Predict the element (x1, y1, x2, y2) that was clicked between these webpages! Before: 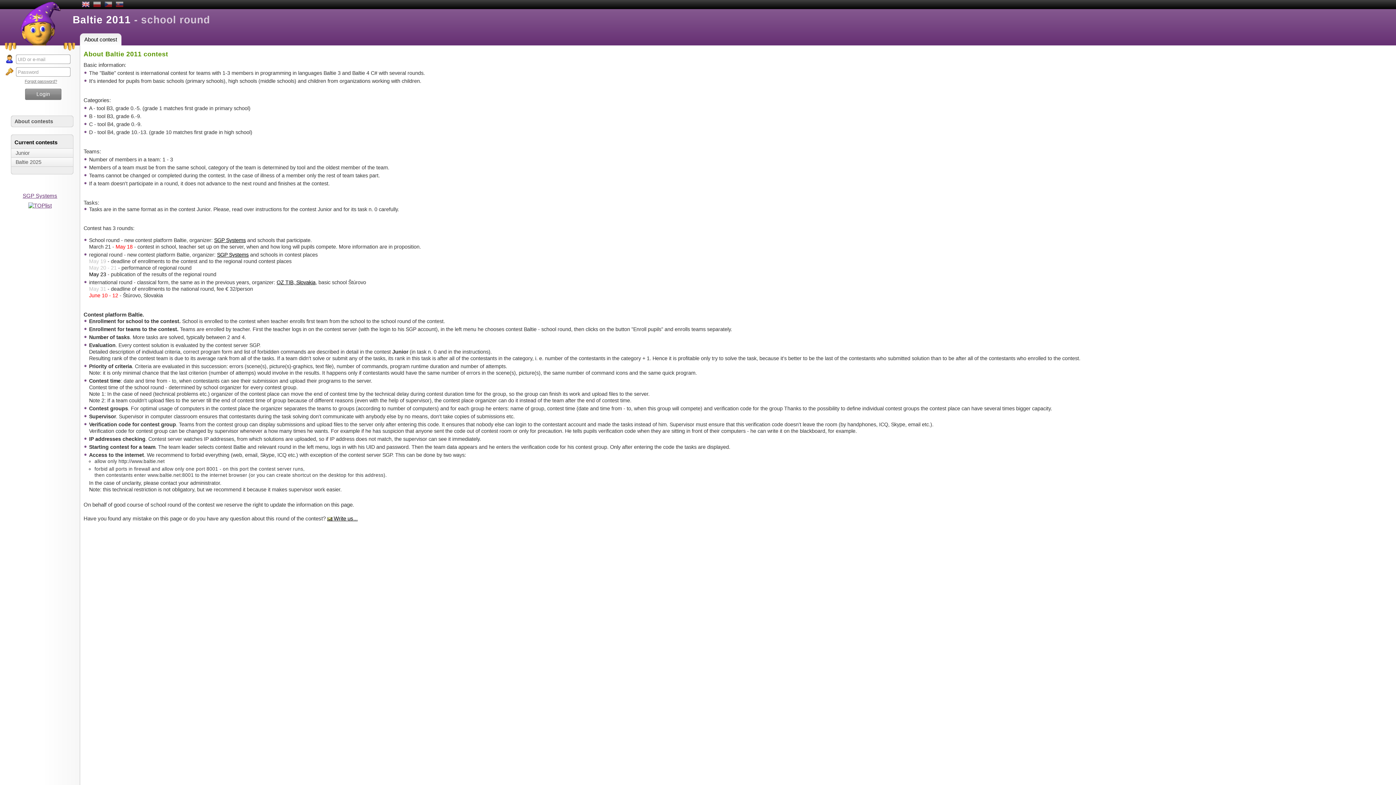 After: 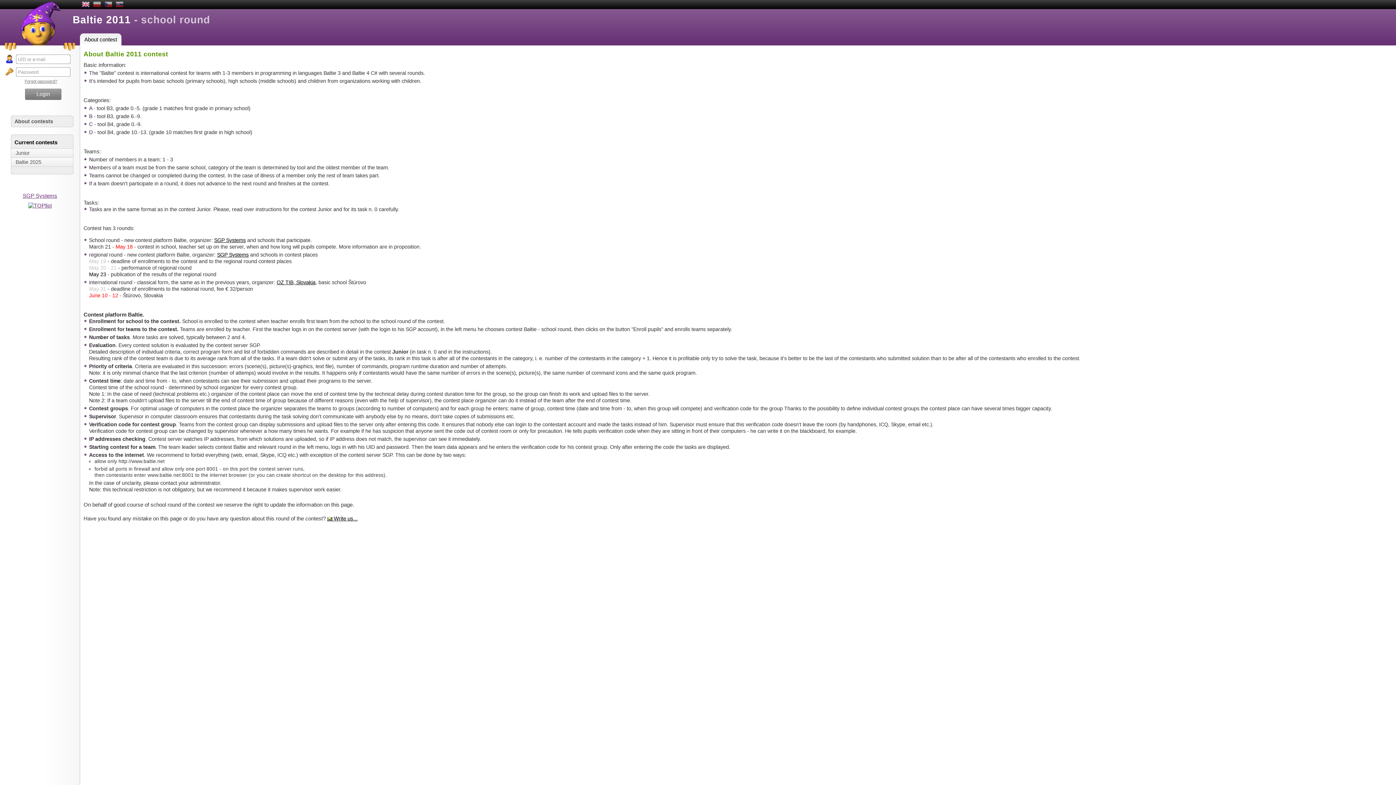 Action: bbox: (24, 79, 57, 83) label: Forgot password?